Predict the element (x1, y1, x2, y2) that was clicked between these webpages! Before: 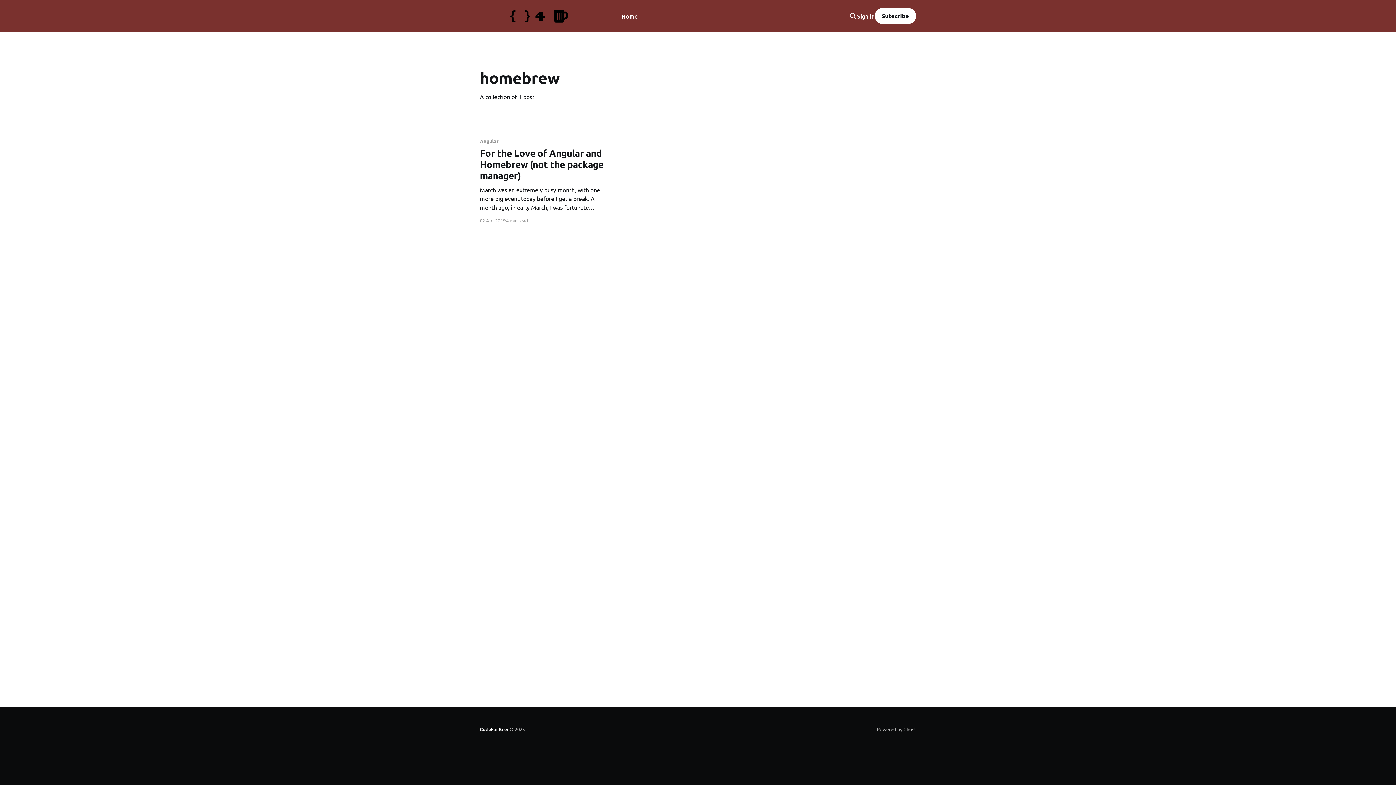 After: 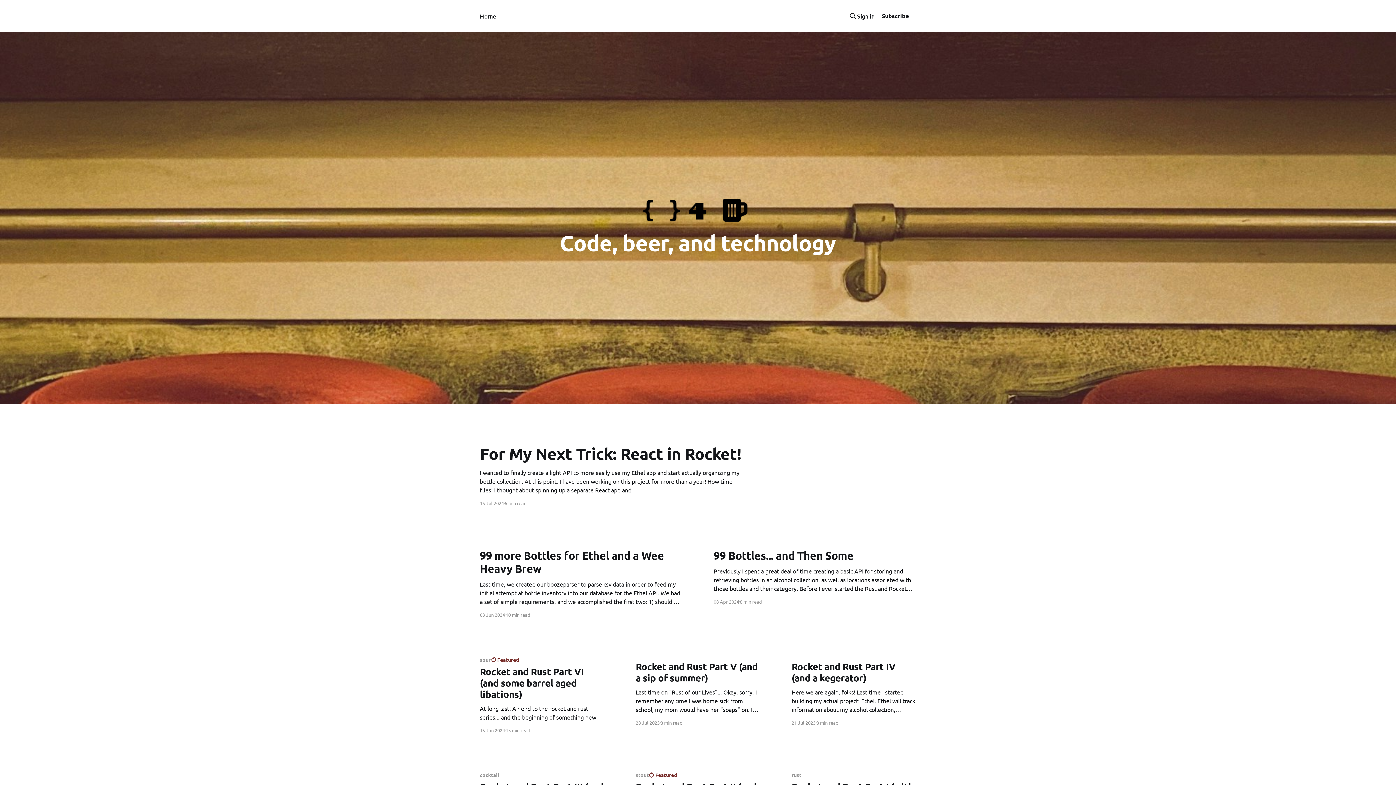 Action: bbox: (621, 11, 637, 21) label: Home